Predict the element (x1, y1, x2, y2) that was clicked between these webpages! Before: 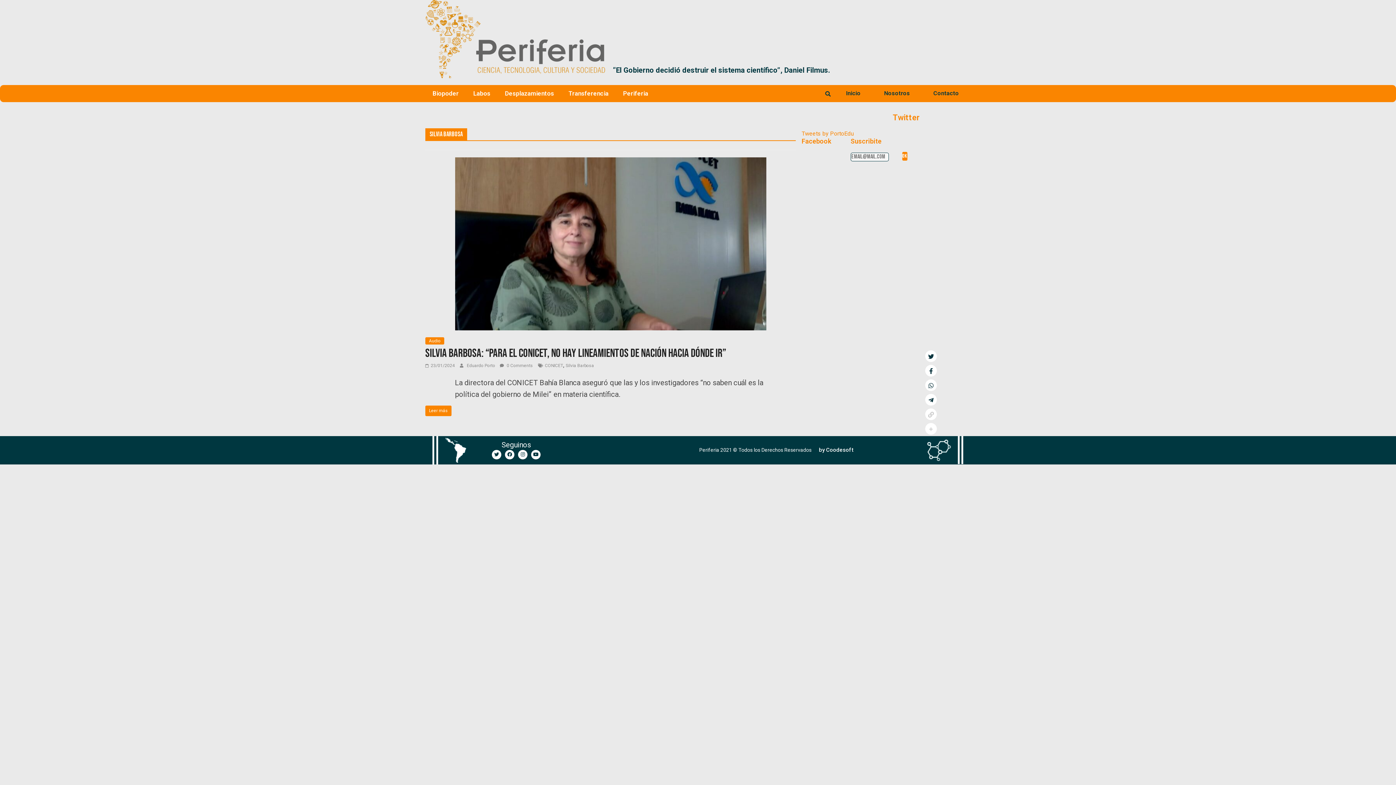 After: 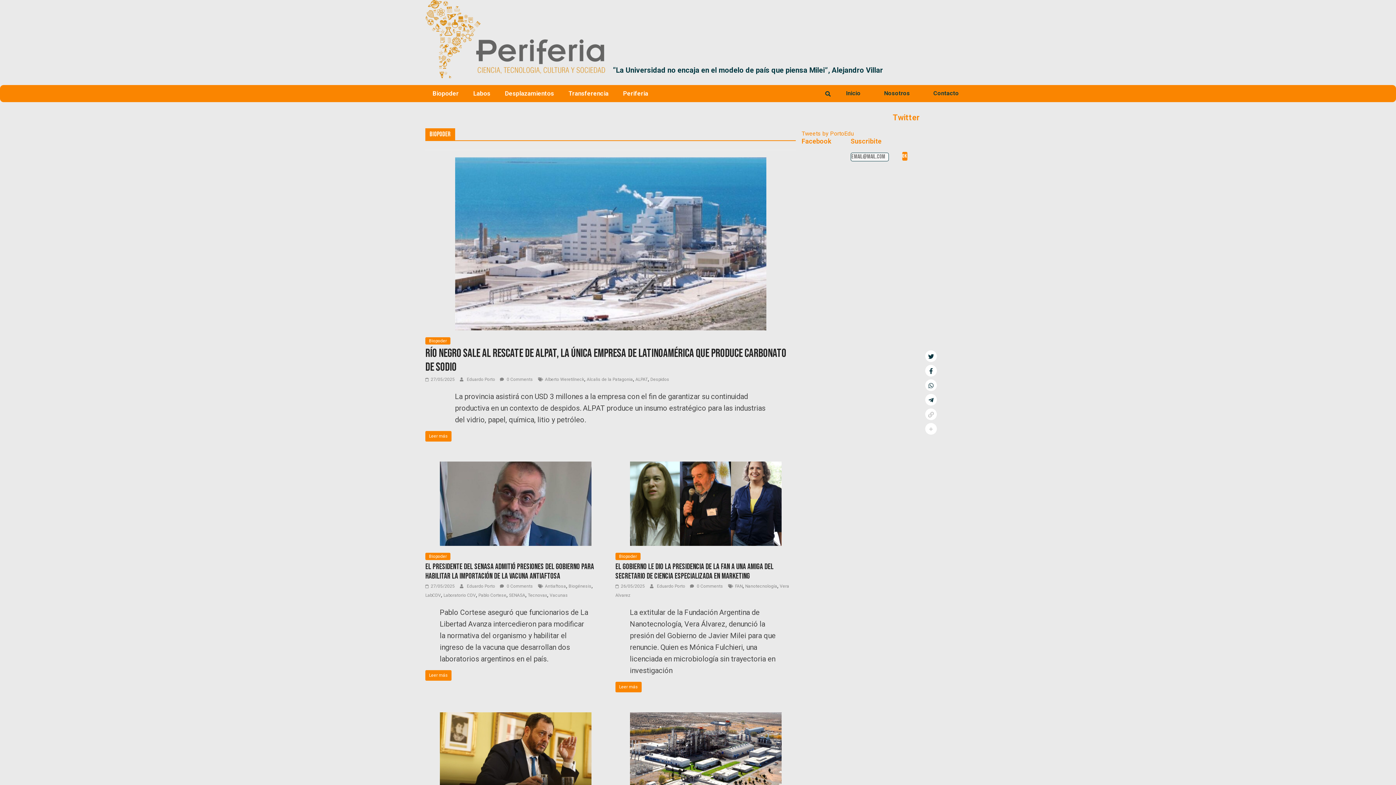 Action: label: Biopoder bbox: (425, 85, 466, 102)